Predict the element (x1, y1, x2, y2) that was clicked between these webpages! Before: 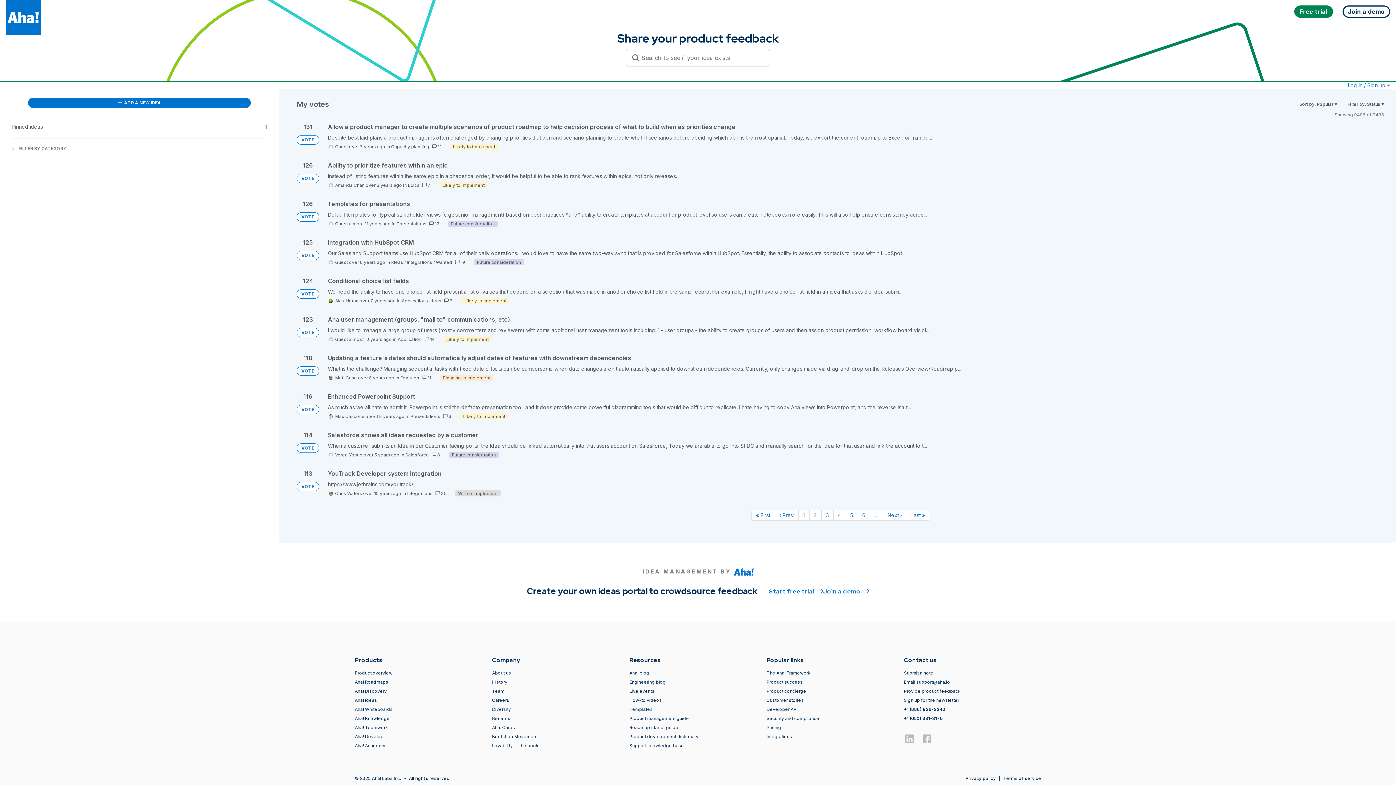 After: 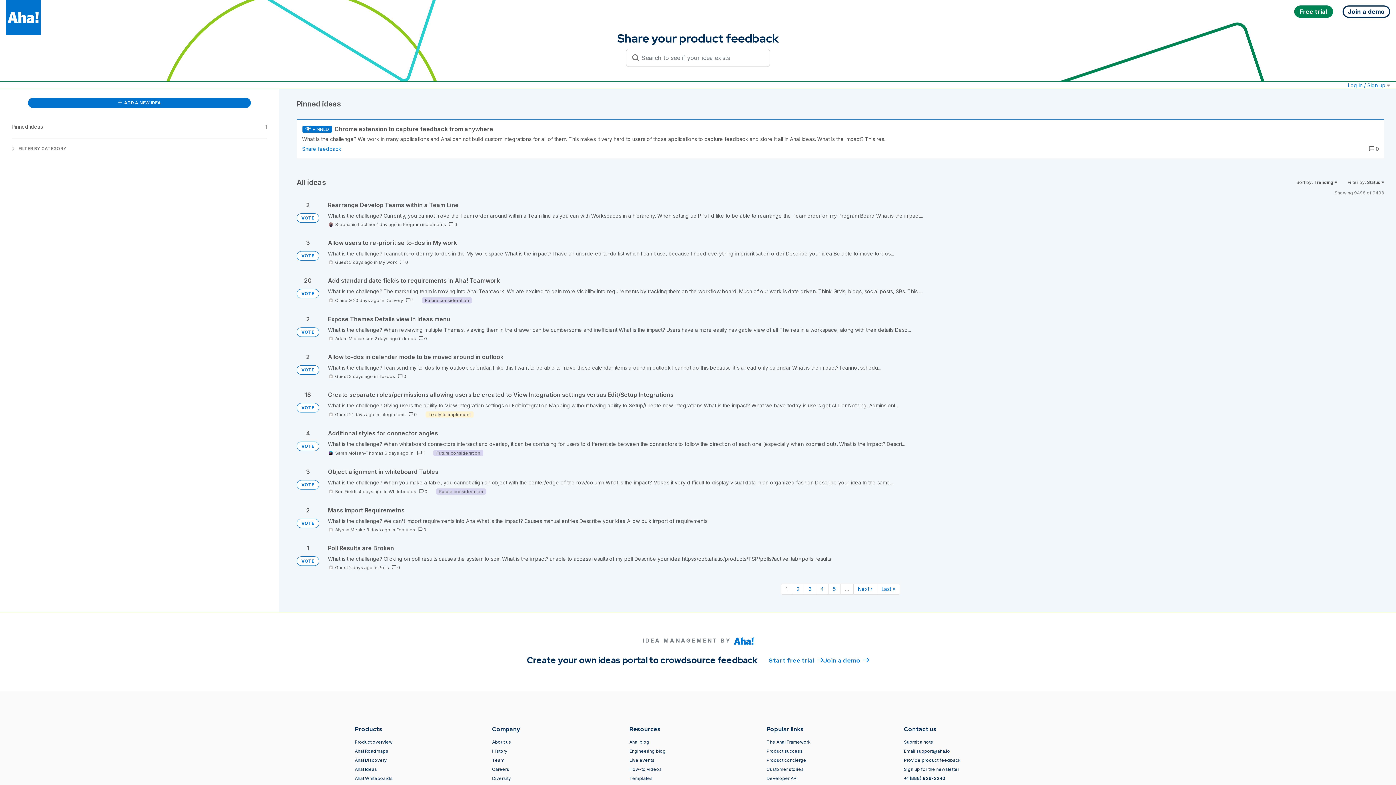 Action: bbox: (296, 173, 319, 183) label: VOTE